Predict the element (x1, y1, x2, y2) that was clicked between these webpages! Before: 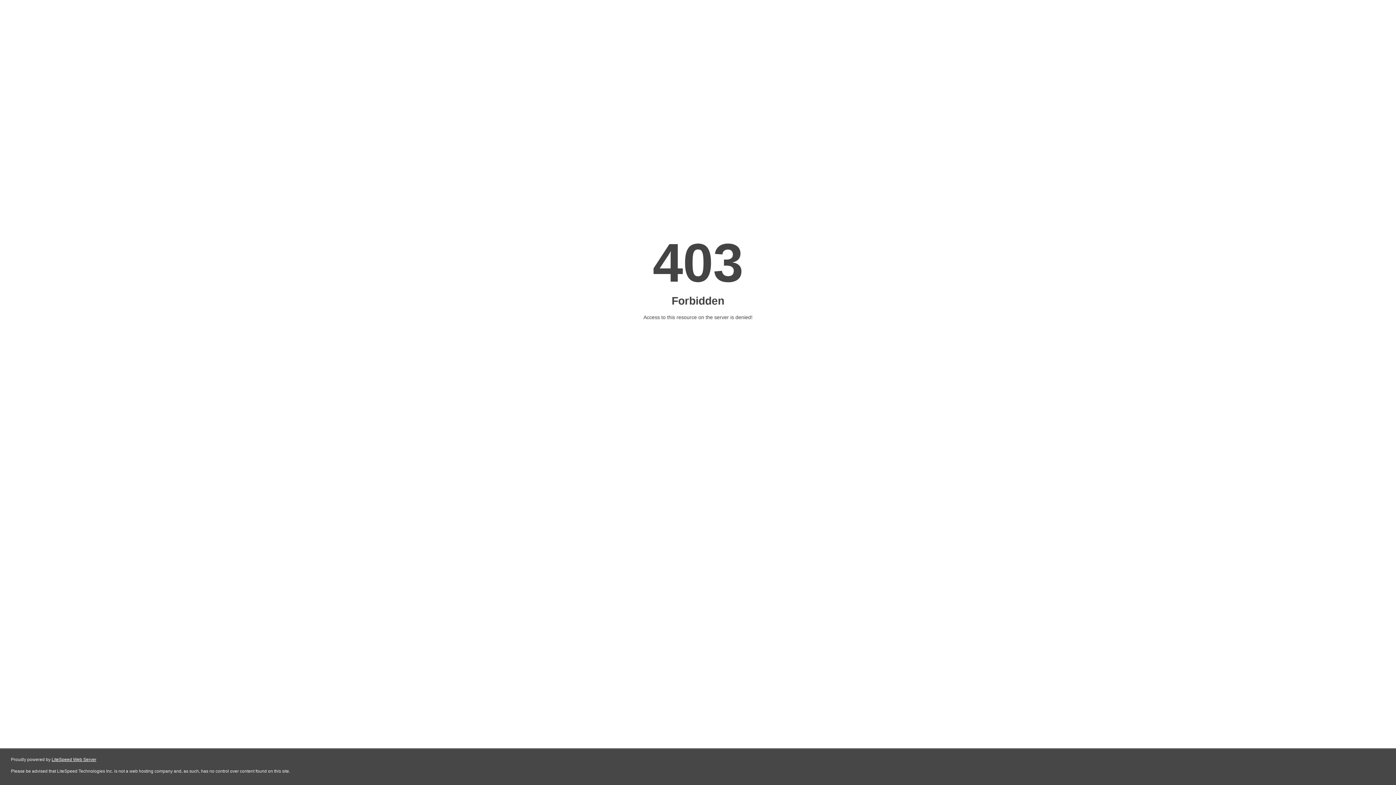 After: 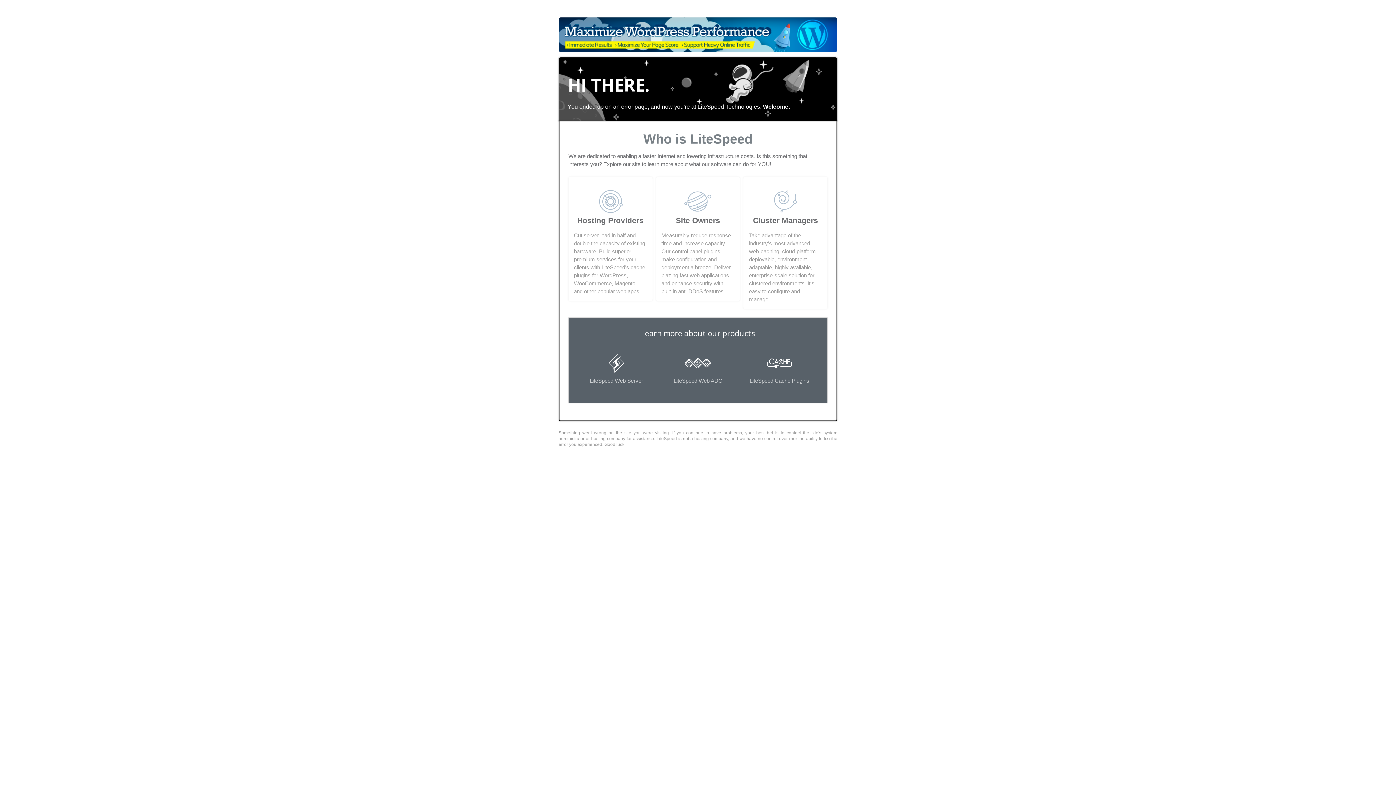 Action: bbox: (51, 757, 96, 762) label: LiteSpeed Web Server